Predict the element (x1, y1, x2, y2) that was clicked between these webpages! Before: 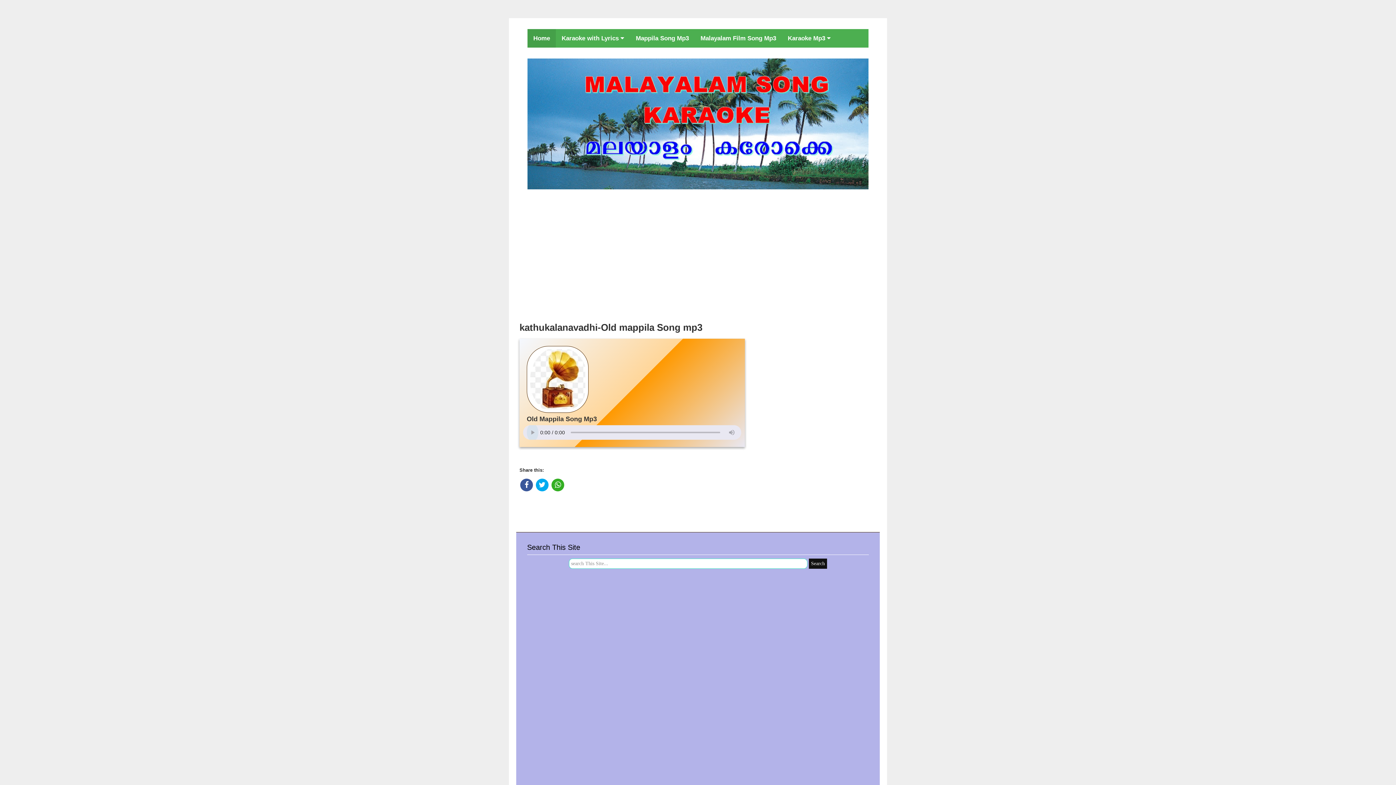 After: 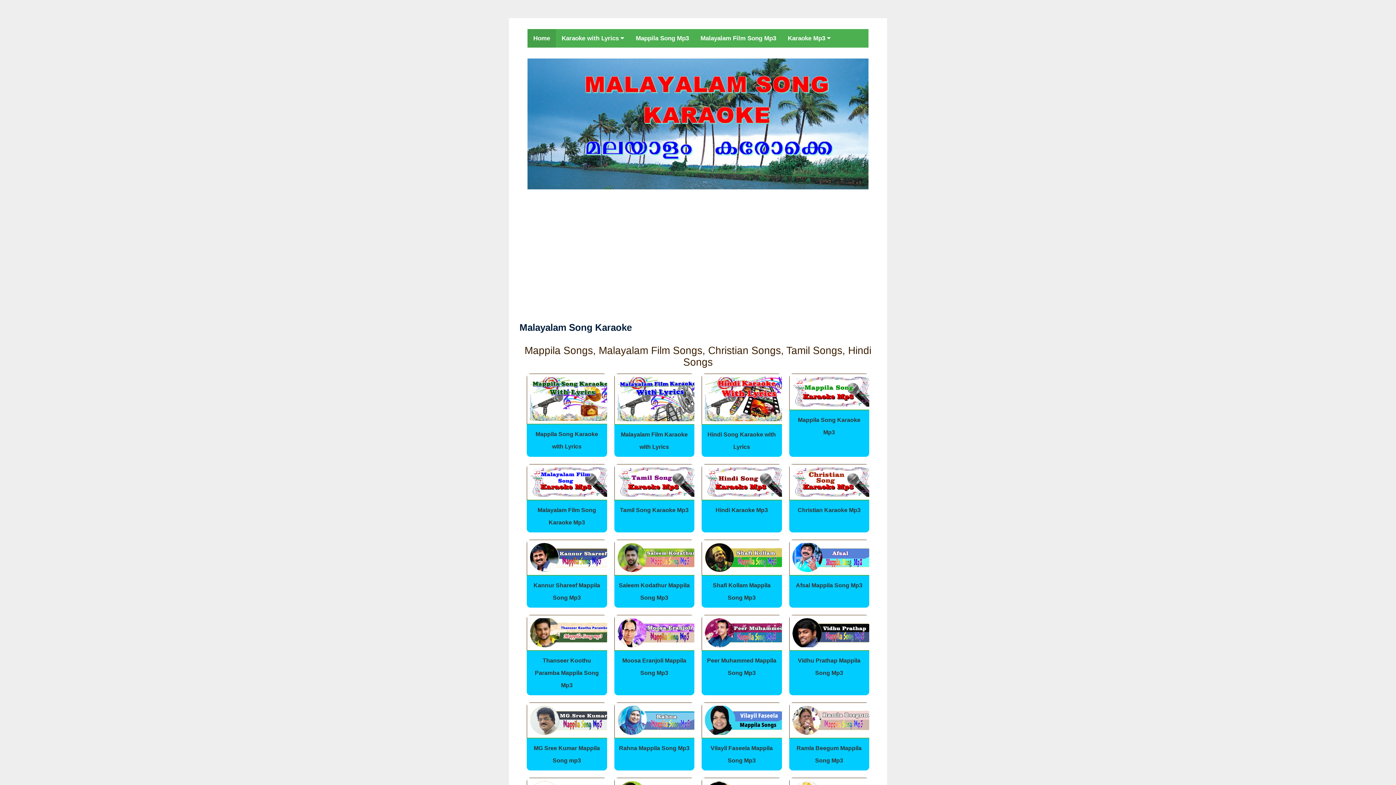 Action: label: Home bbox: (527, 29, 556, 47)